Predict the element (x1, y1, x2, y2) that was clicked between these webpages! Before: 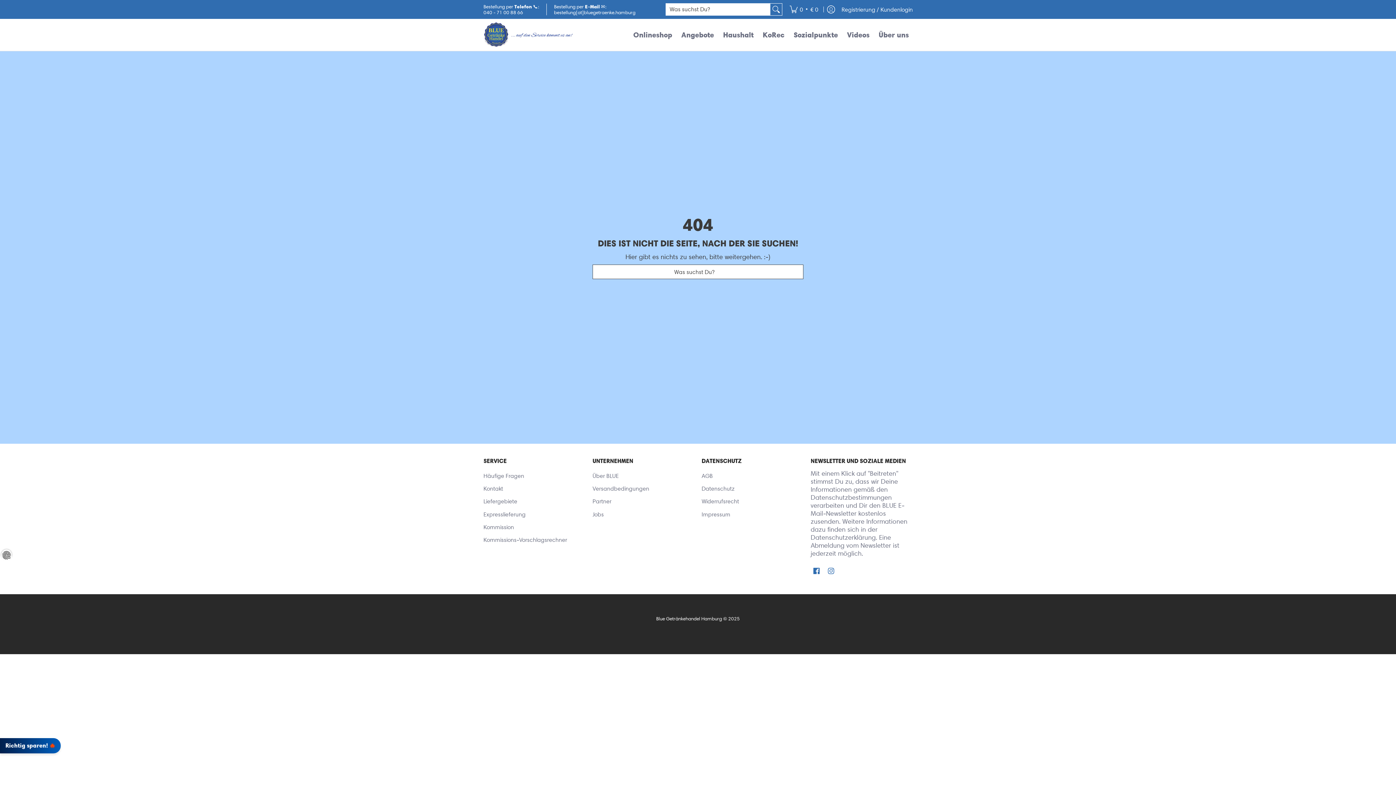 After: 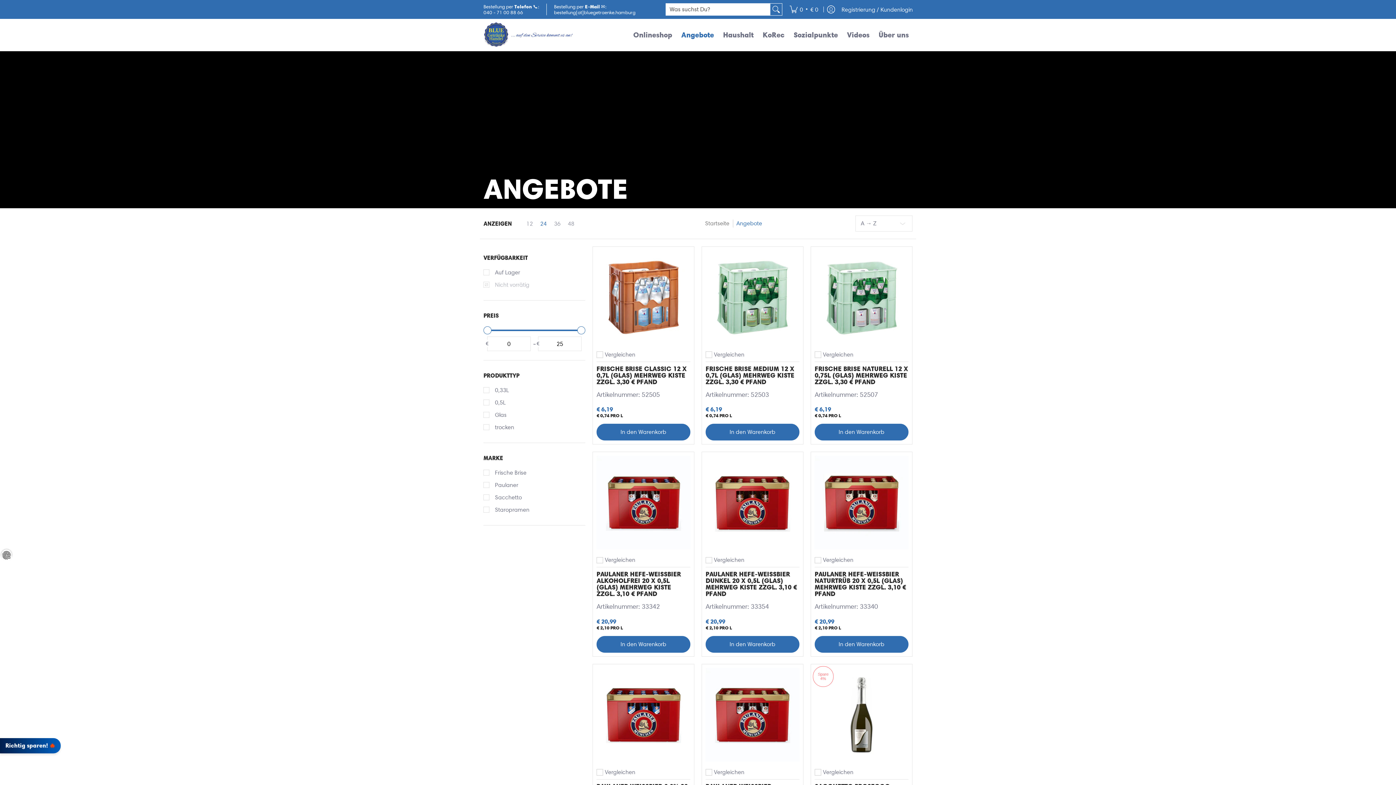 Action: label: Angebote bbox: (677, 18, 717, 50)